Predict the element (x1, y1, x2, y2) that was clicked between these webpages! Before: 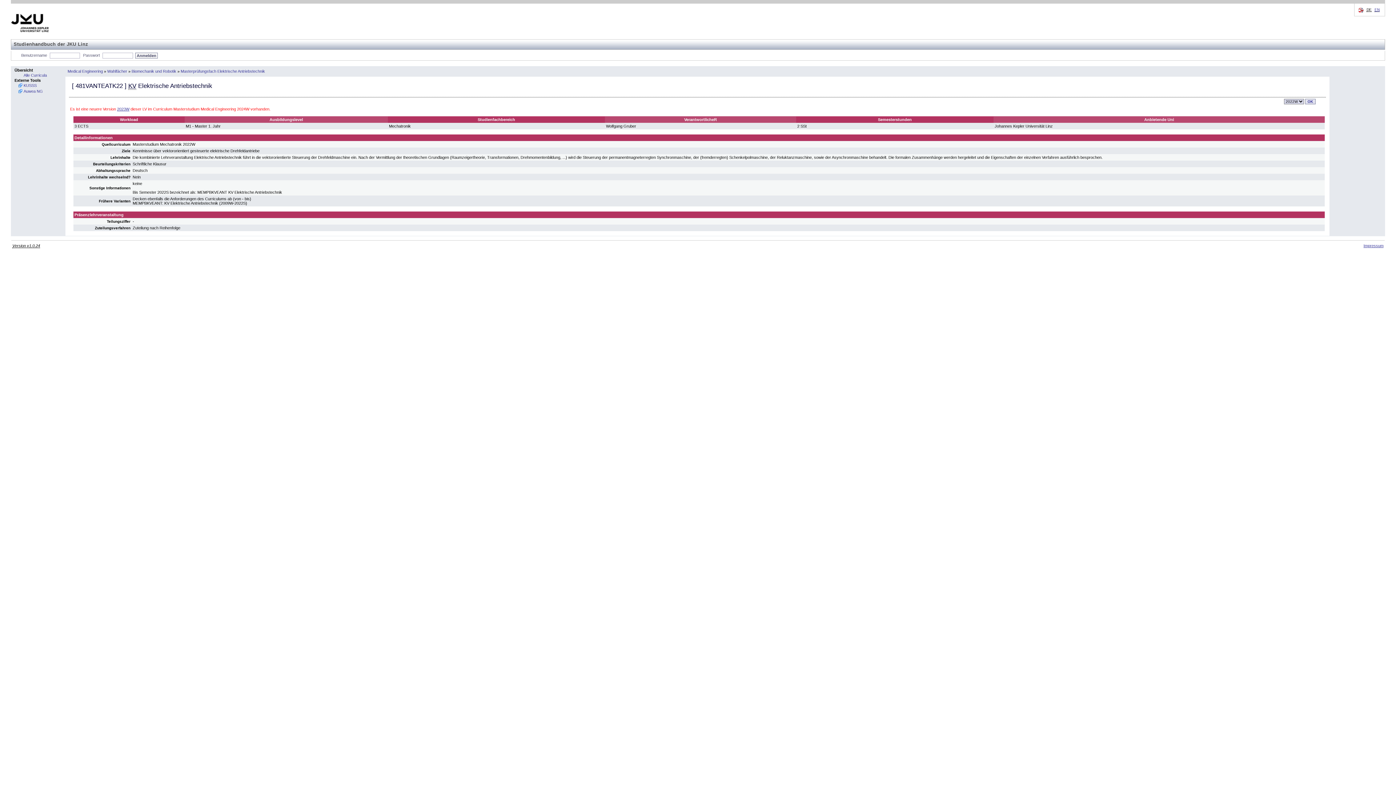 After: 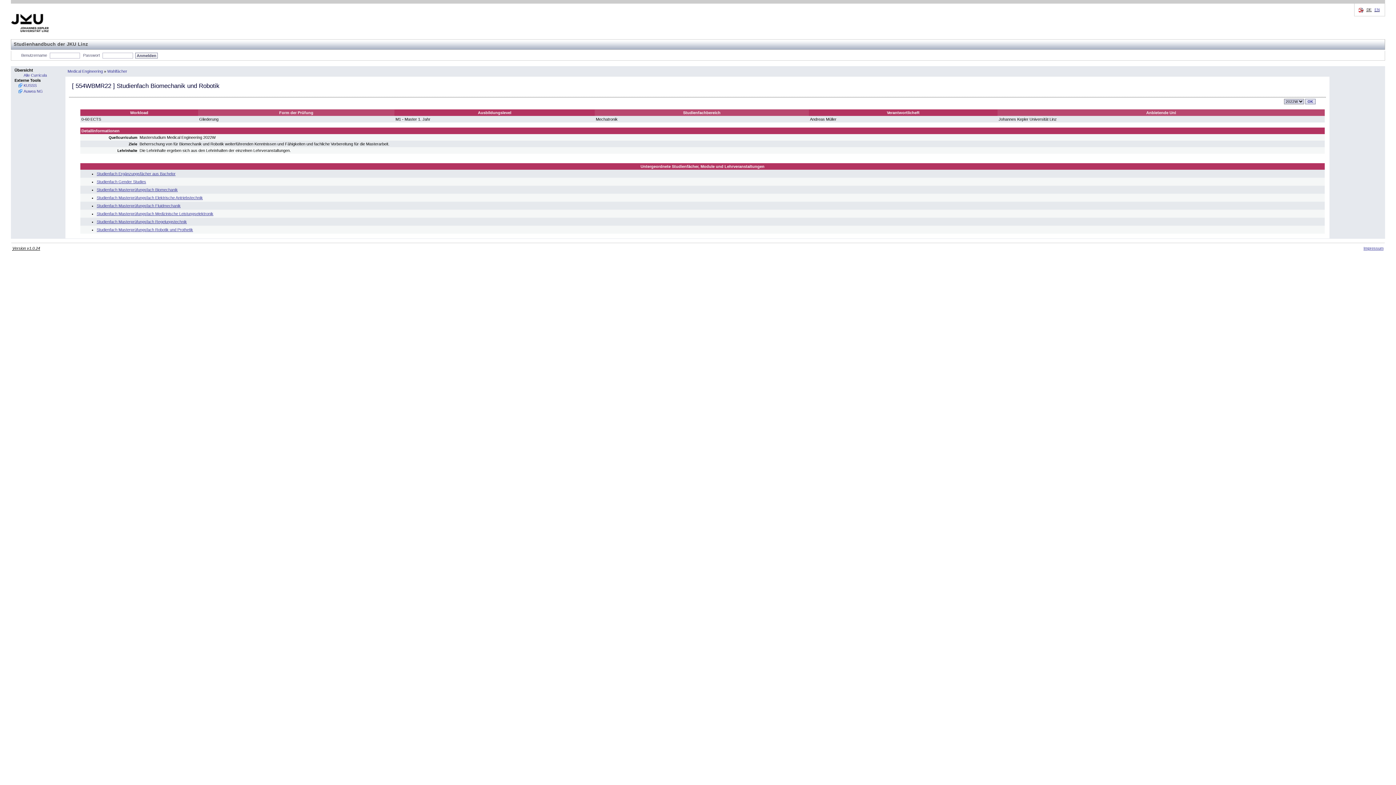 Action: label: Biomechanik und Robotik bbox: (131, 69, 176, 73)